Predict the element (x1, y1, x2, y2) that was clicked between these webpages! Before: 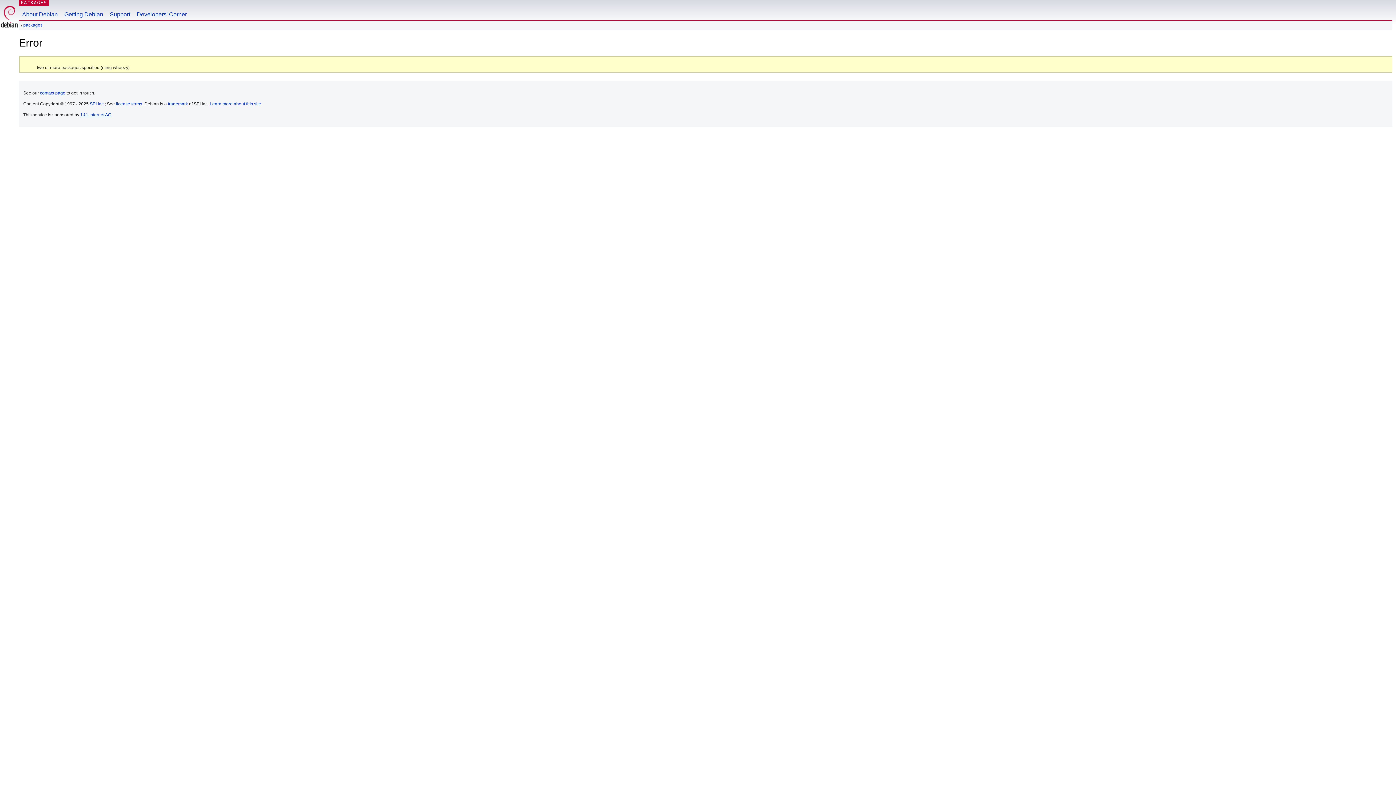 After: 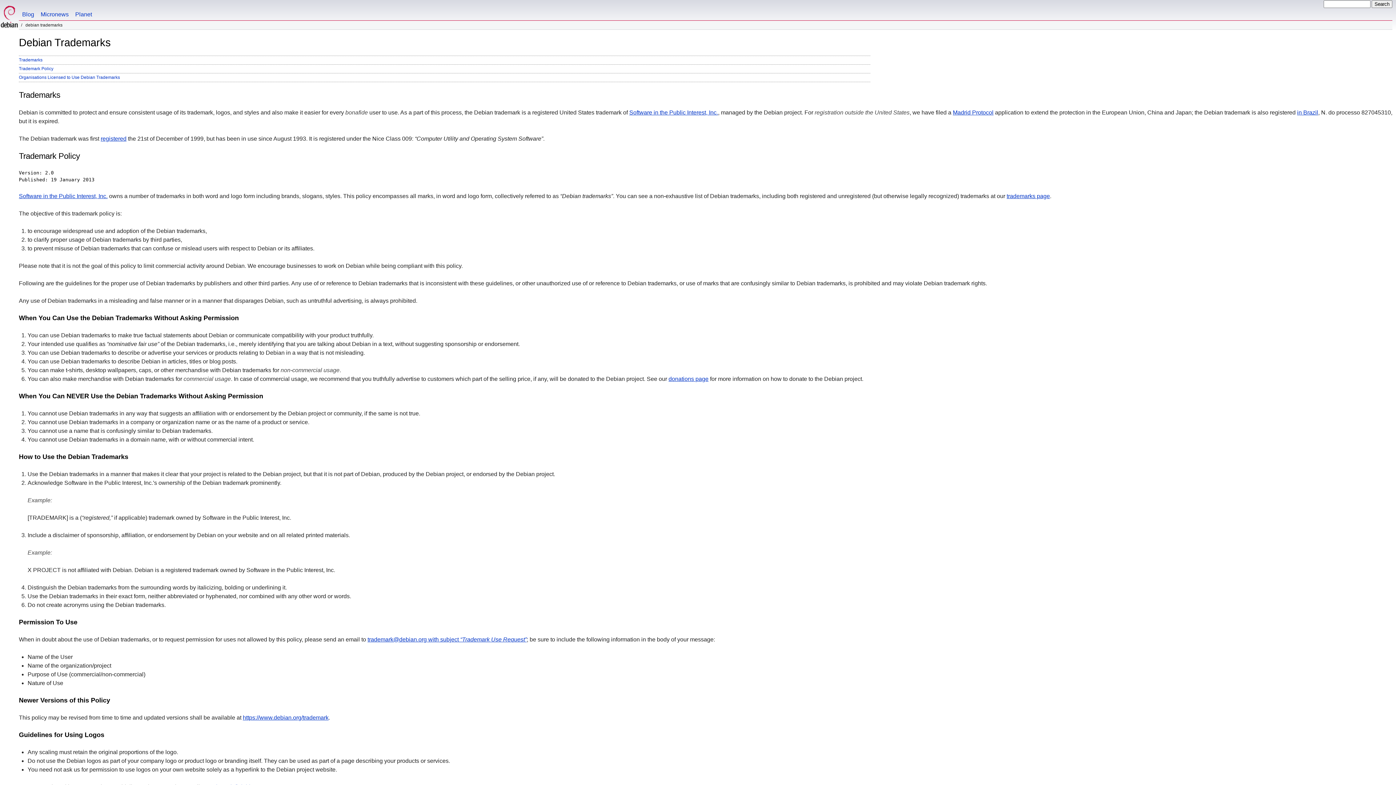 Action: bbox: (168, 101, 188, 106) label: trademark